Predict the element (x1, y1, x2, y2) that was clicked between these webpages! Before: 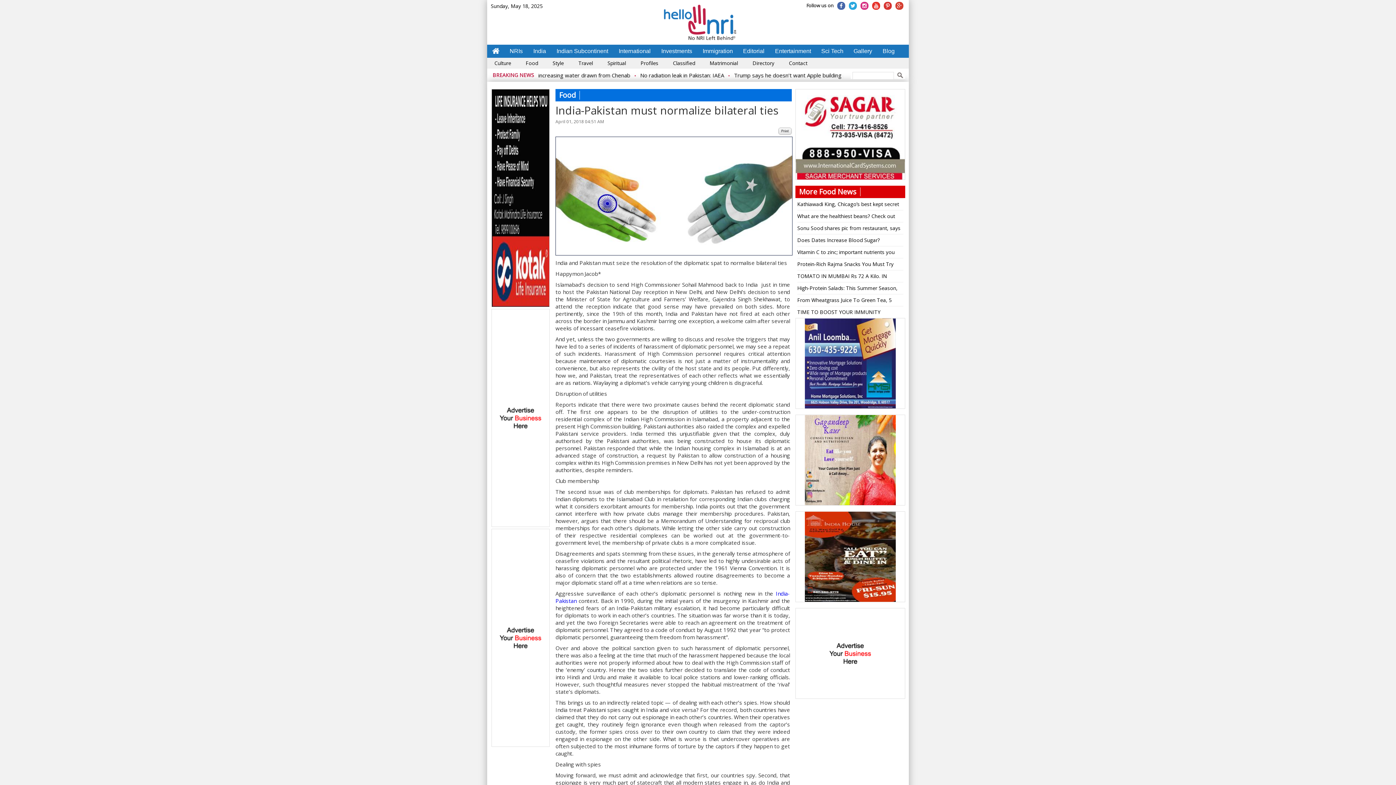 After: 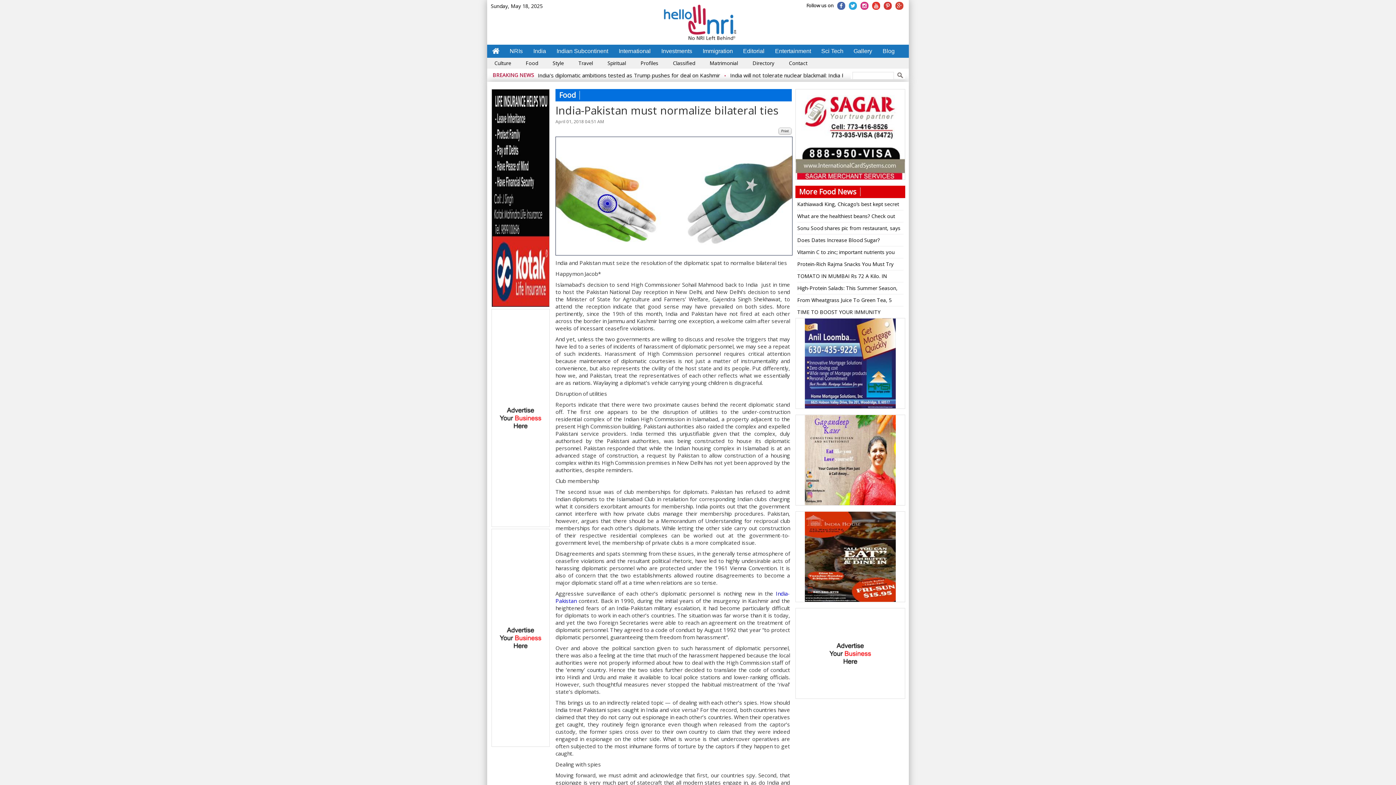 Action: bbox: (778, 127, 792, 134)